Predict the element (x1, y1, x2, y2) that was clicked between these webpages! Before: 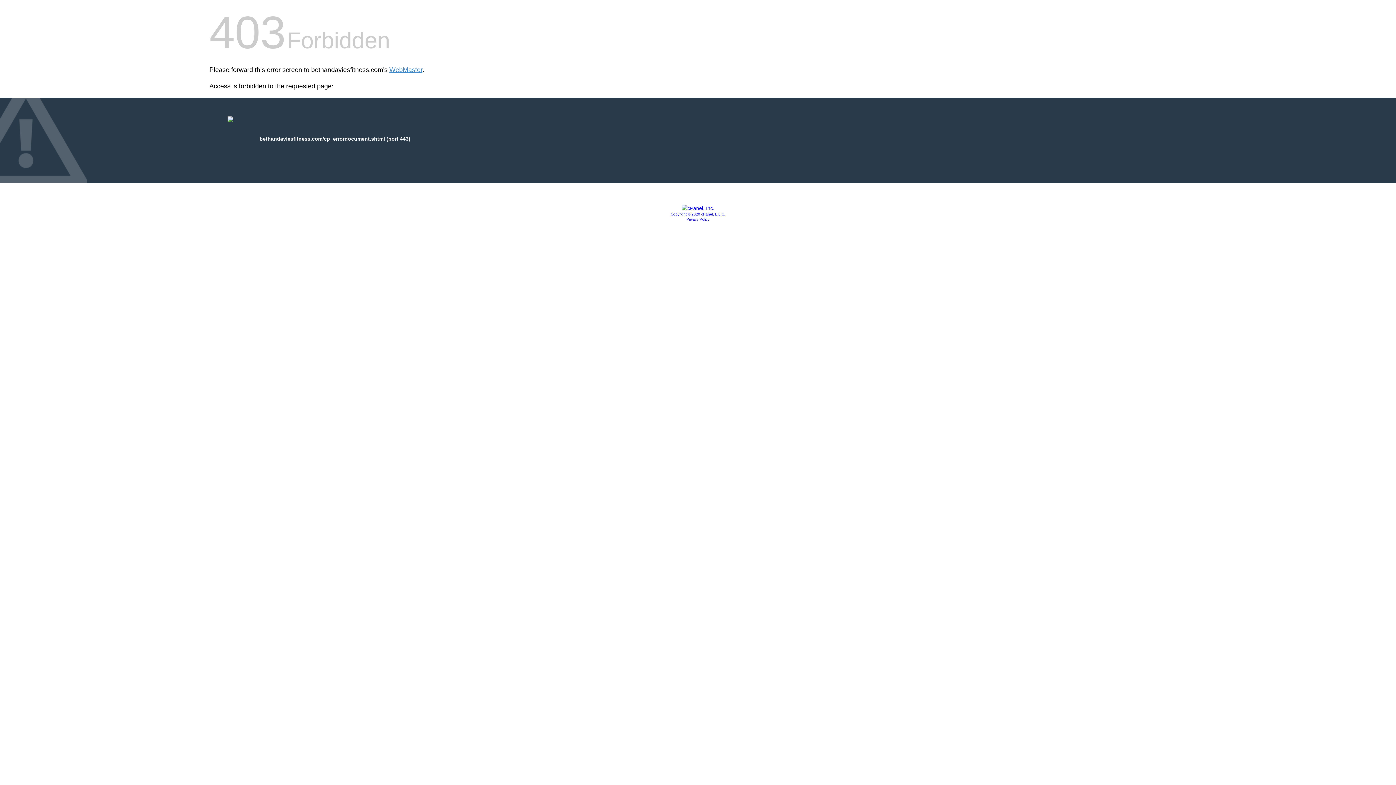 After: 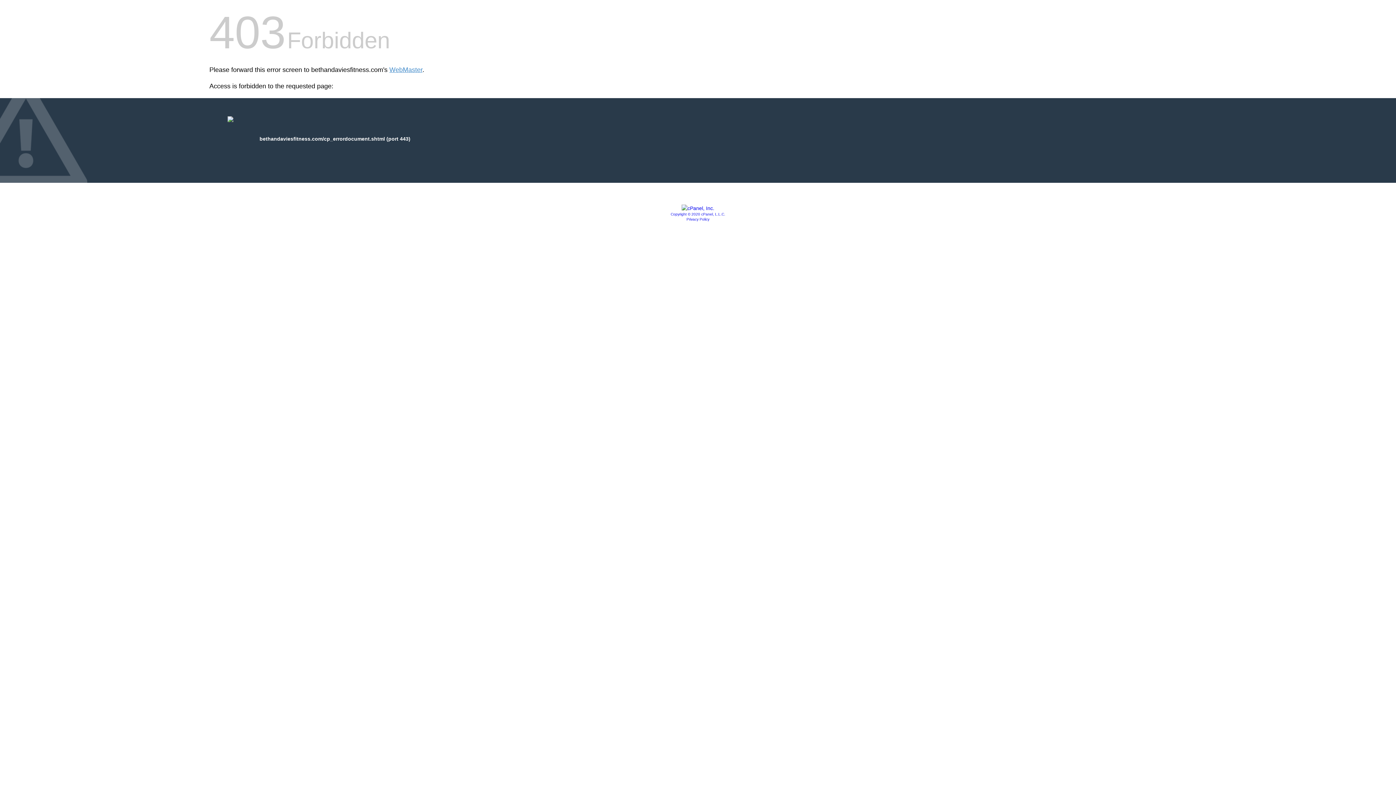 Action: label: Privacy Policy bbox: (686, 217, 709, 221)